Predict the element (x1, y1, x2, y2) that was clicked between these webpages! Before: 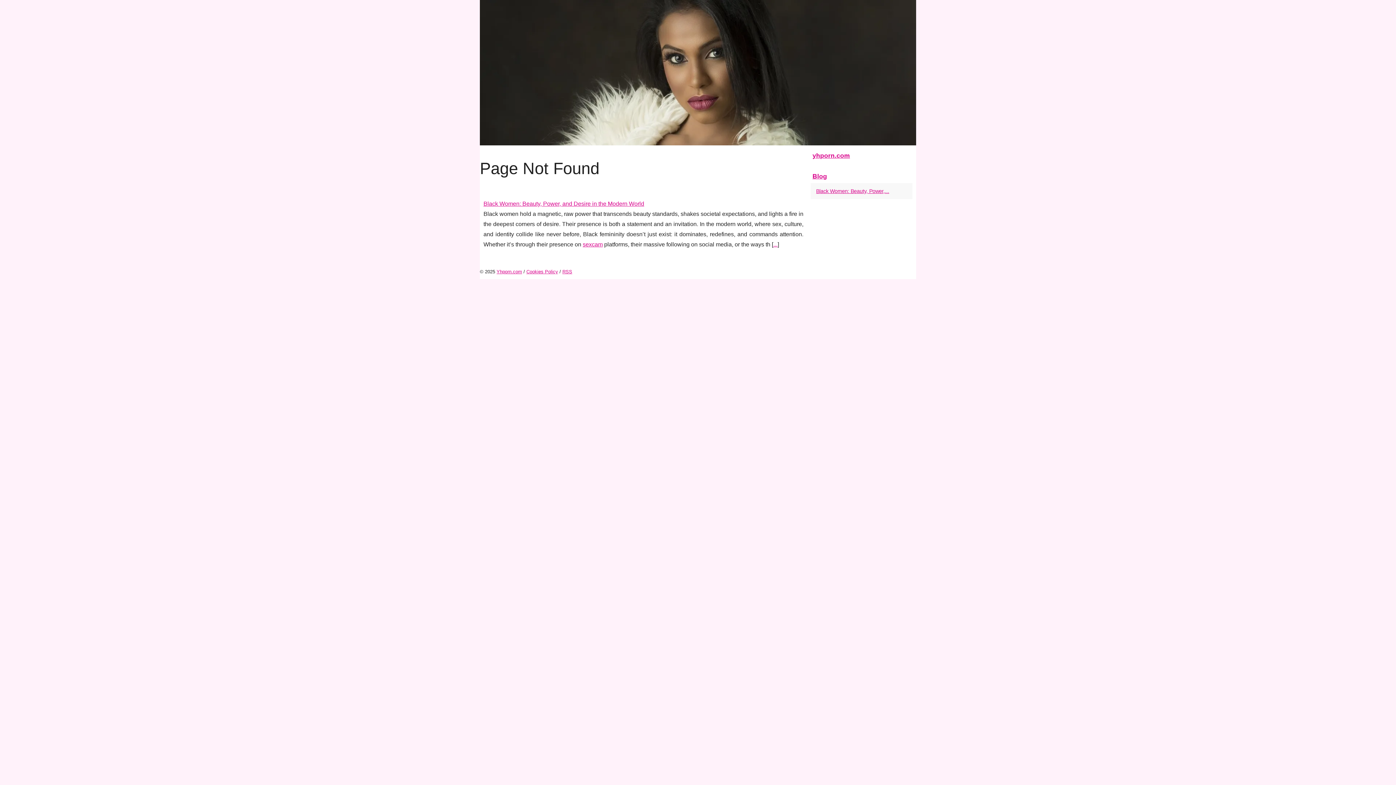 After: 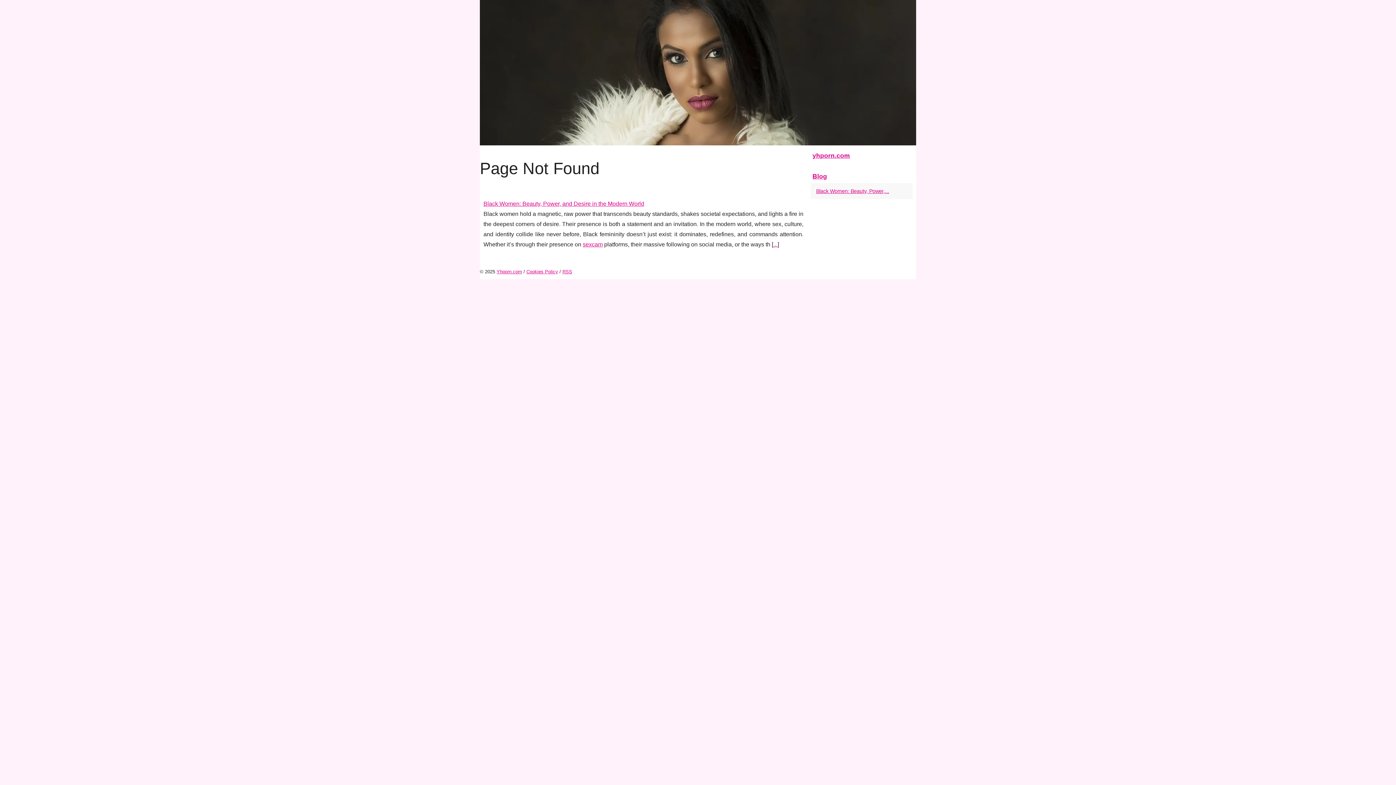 Action: label: ... bbox: (773, 241, 777, 247)